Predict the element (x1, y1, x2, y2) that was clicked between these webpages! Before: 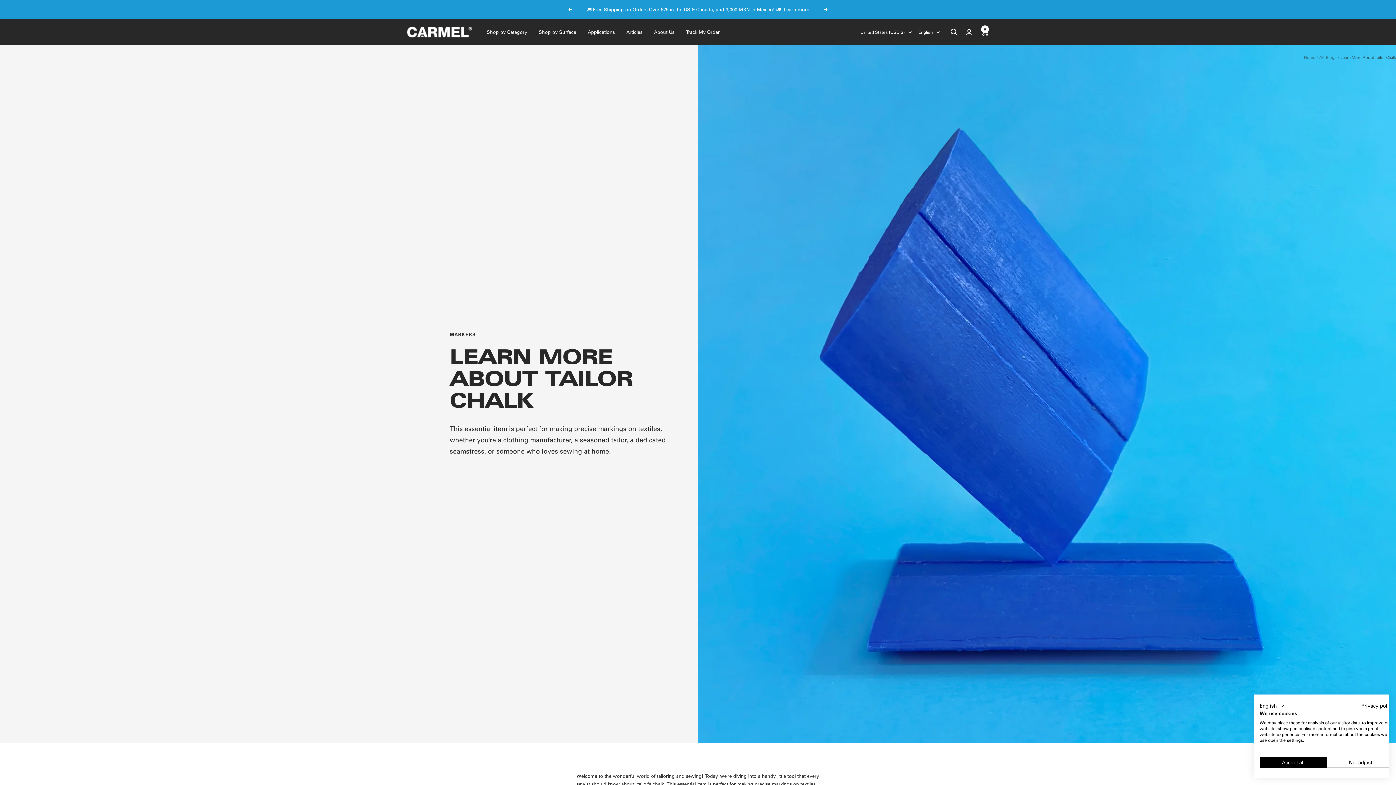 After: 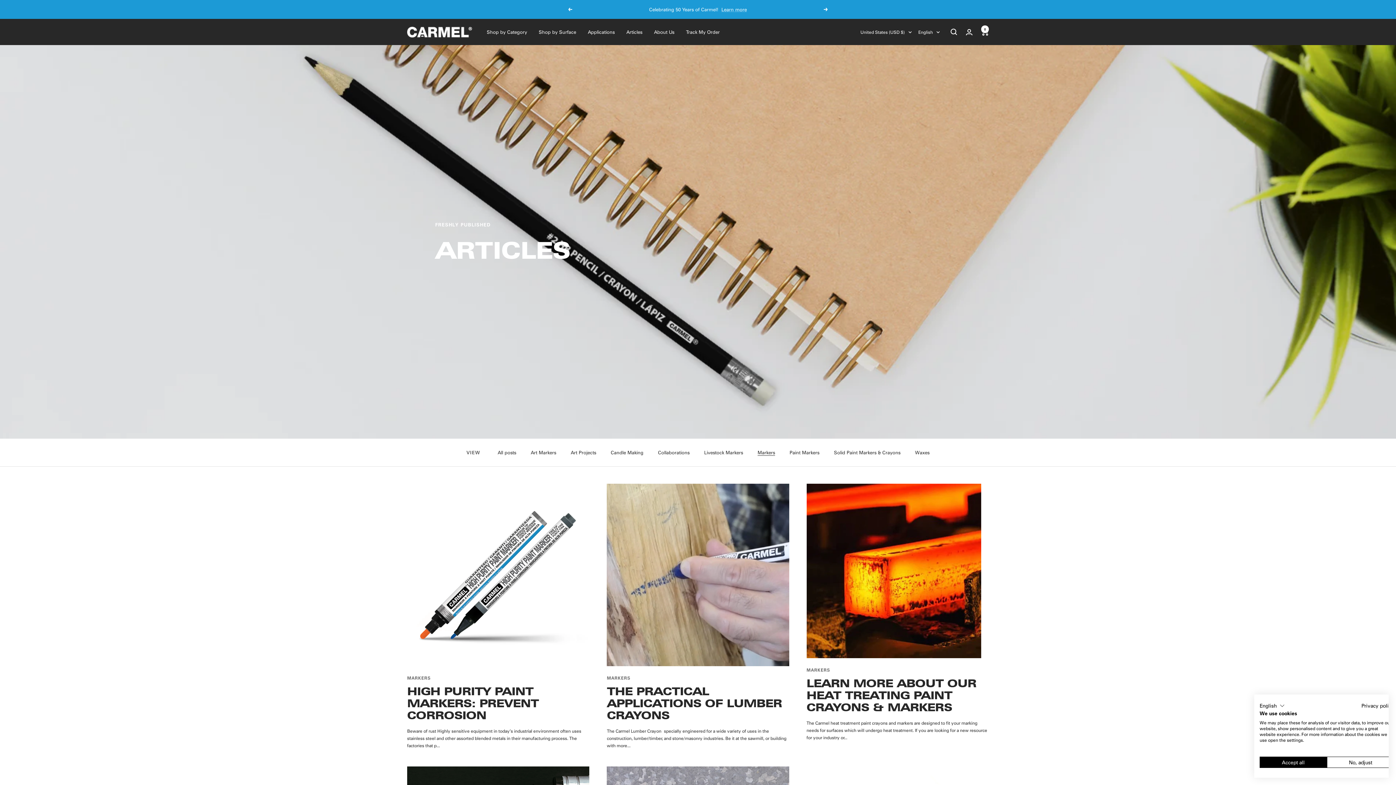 Action: bbox: (449, 331, 672, 337) label: MARKERS